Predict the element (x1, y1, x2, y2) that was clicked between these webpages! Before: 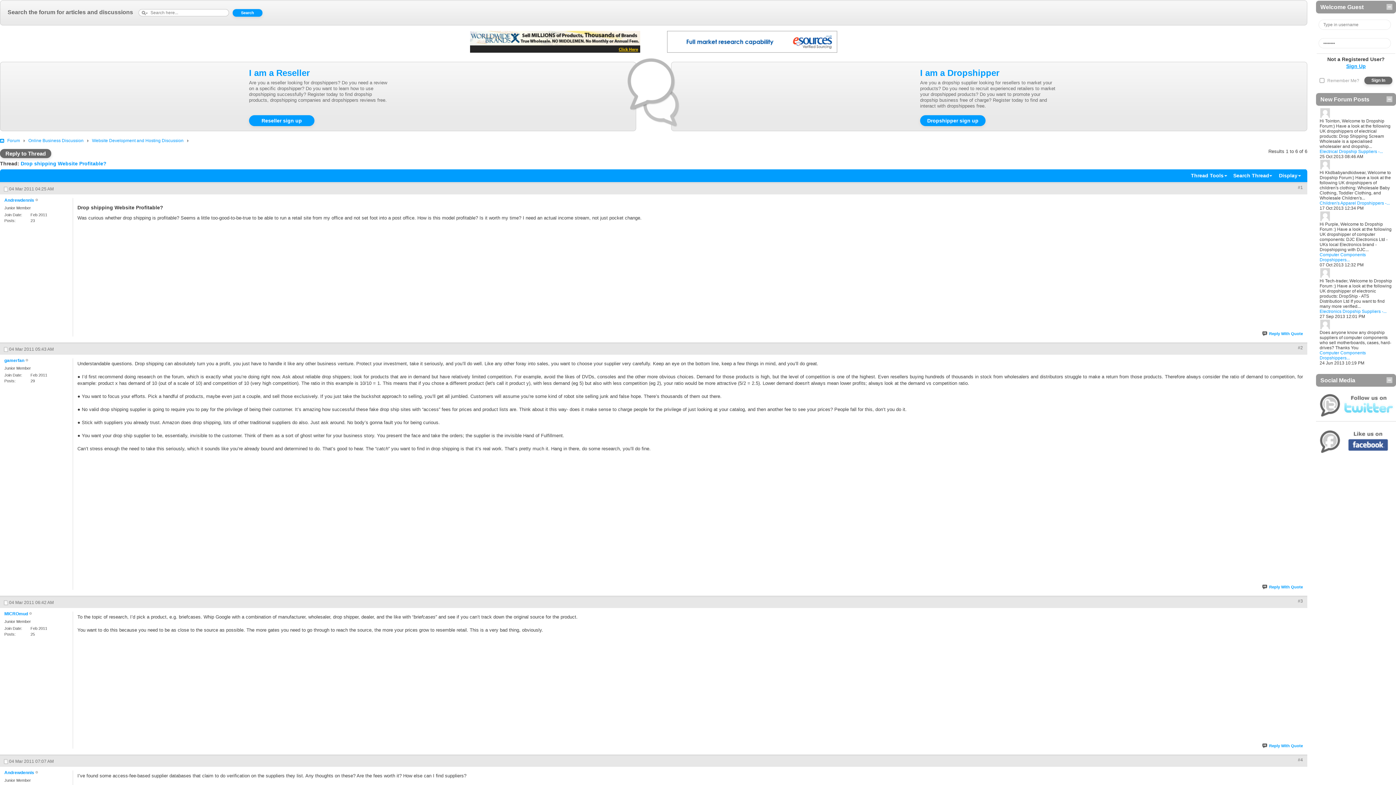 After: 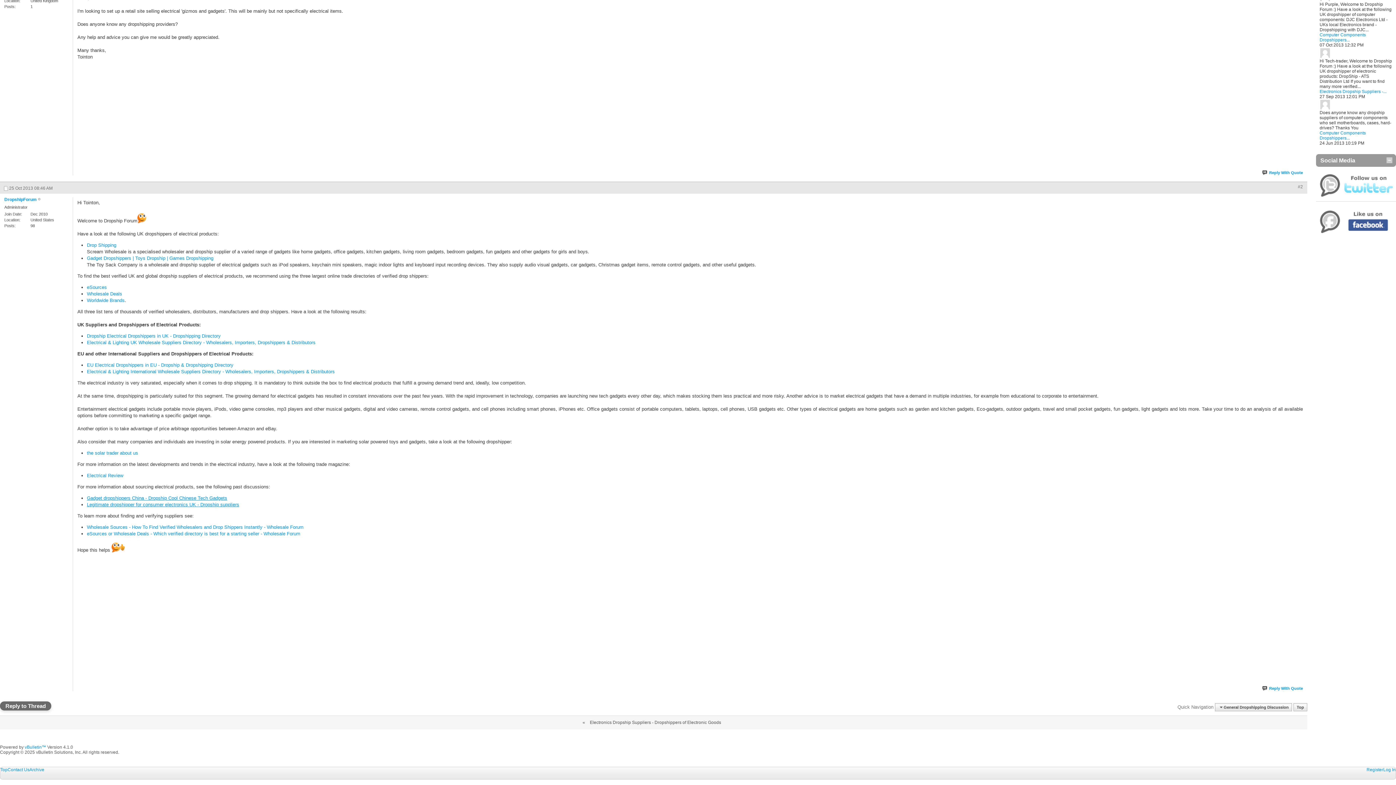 Action: label: Electrical Dropship Suppliers -... bbox: (1320, 149, 1383, 154)